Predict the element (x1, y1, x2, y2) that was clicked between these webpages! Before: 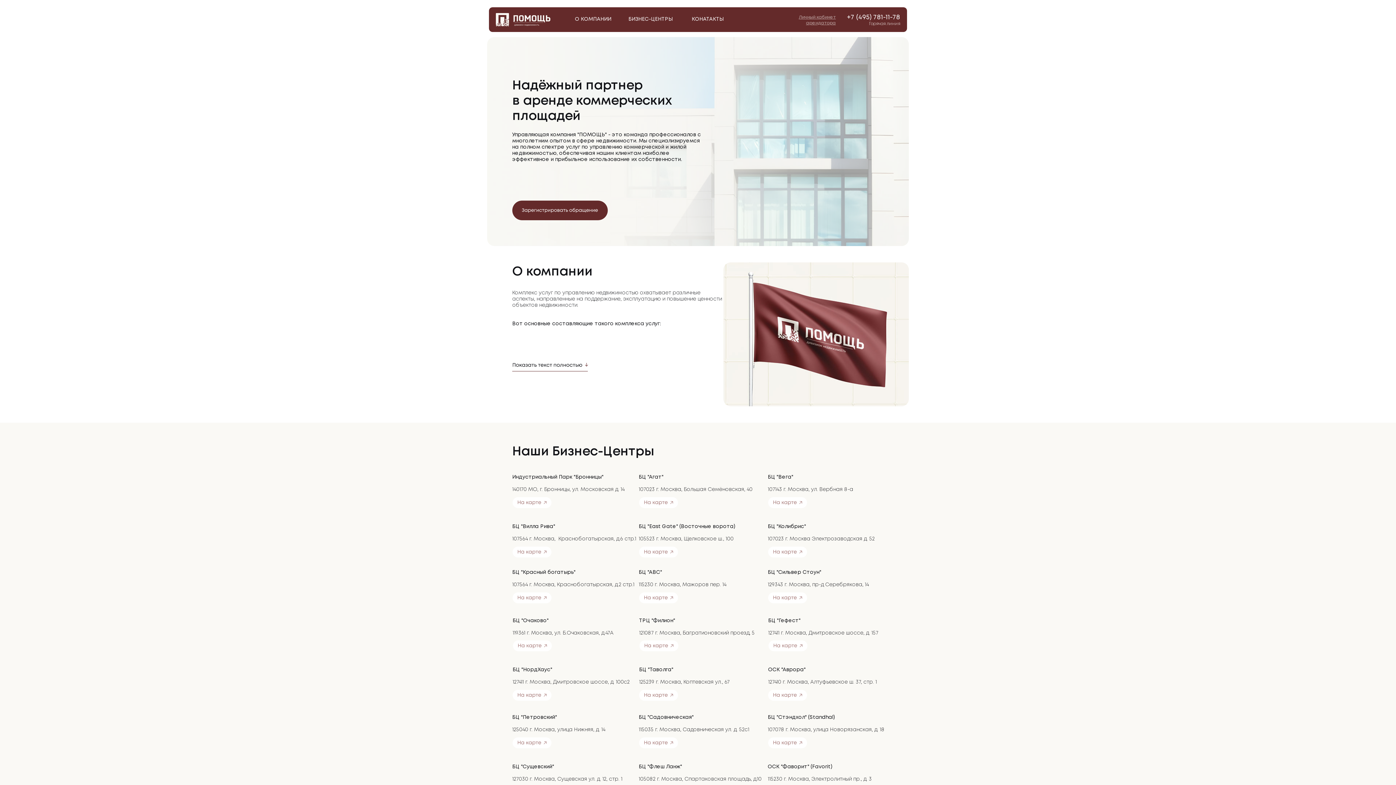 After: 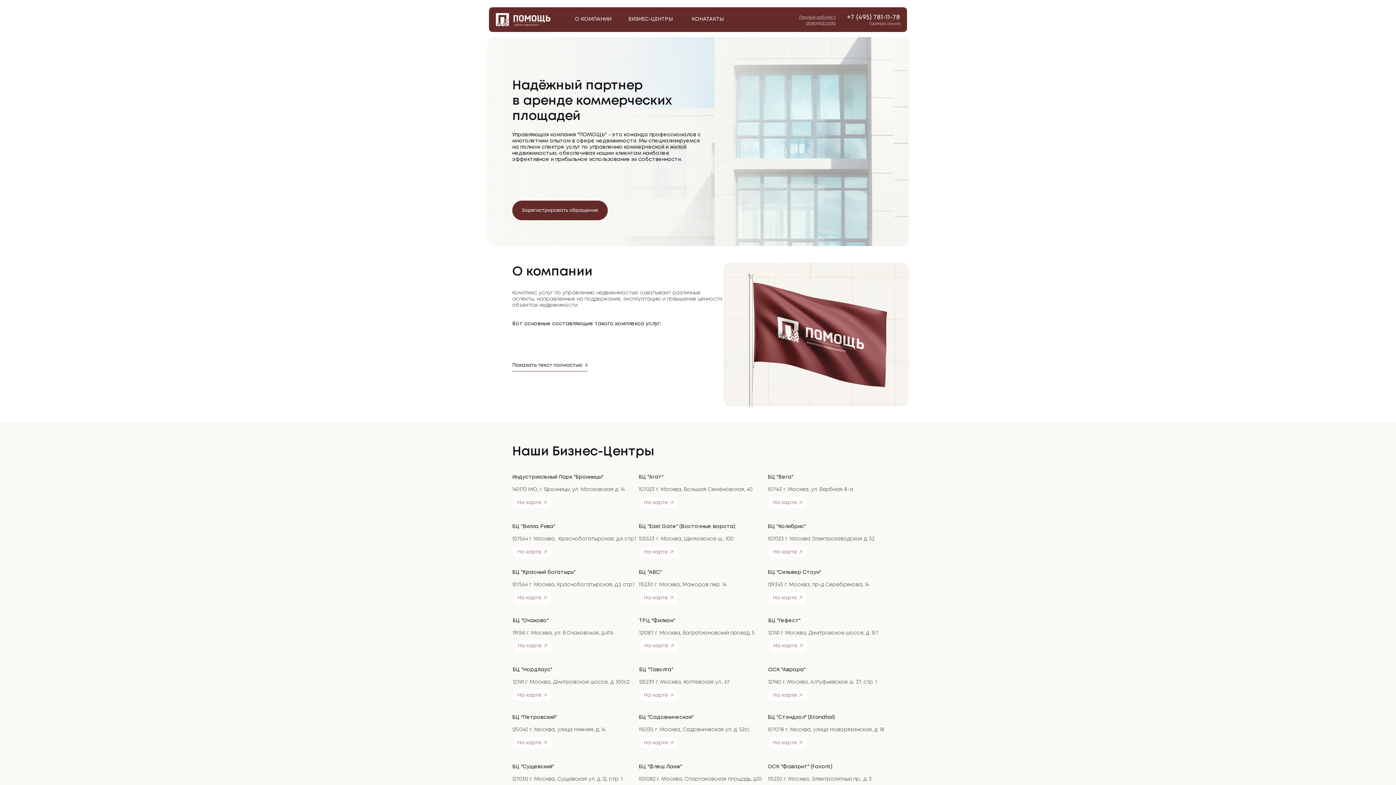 Action: bbox: (480, 246, 488, 252)